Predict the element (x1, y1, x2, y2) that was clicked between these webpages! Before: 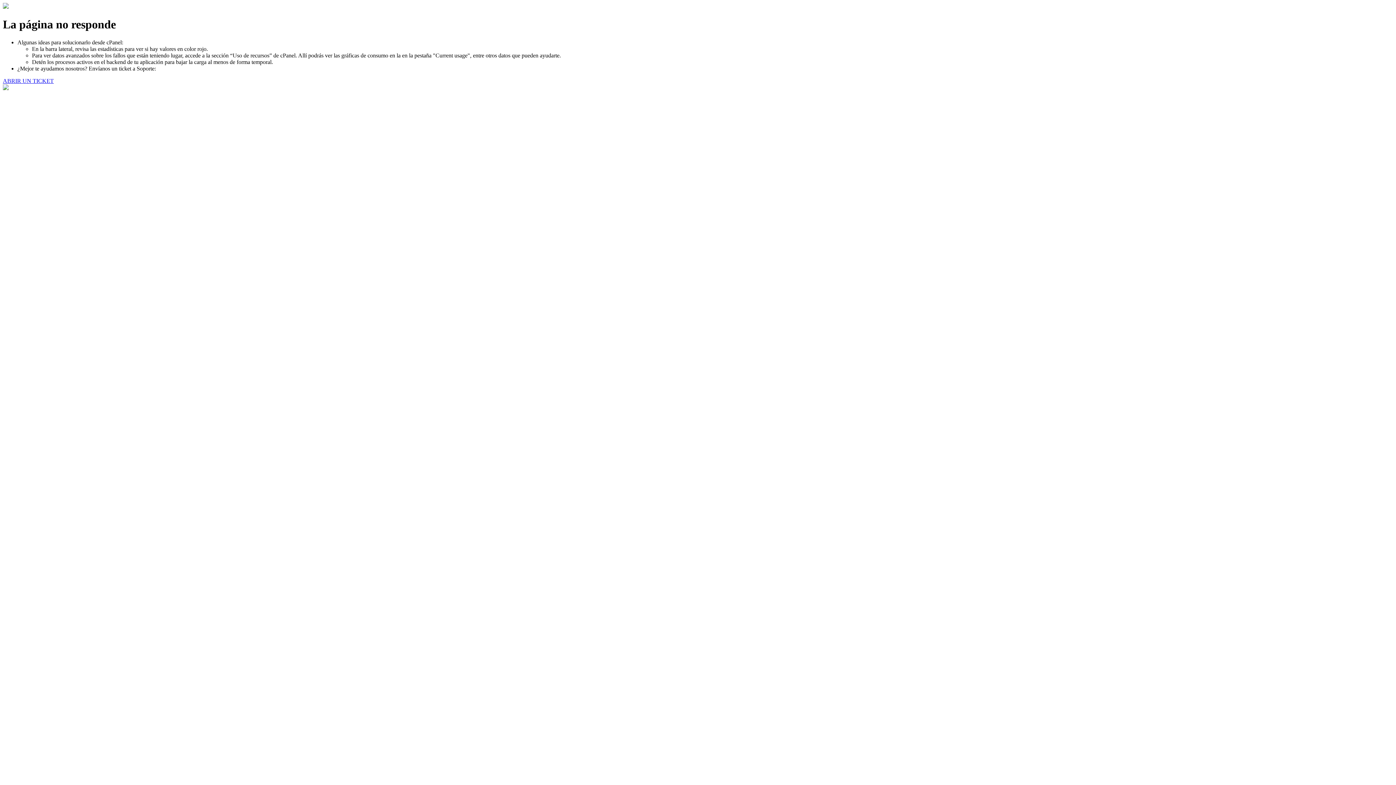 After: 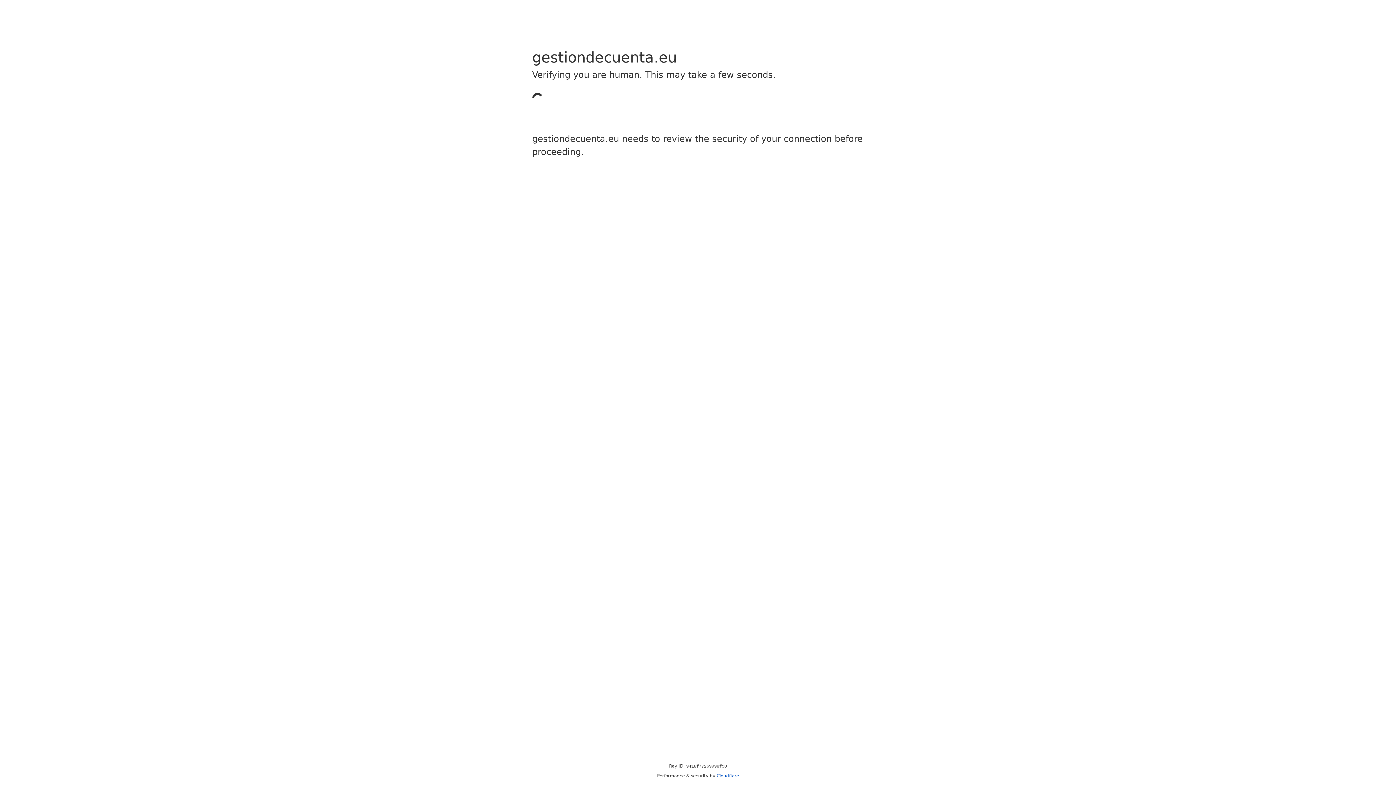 Action: bbox: (2, 77, 53, 83) label: ABRIR UN TICKET